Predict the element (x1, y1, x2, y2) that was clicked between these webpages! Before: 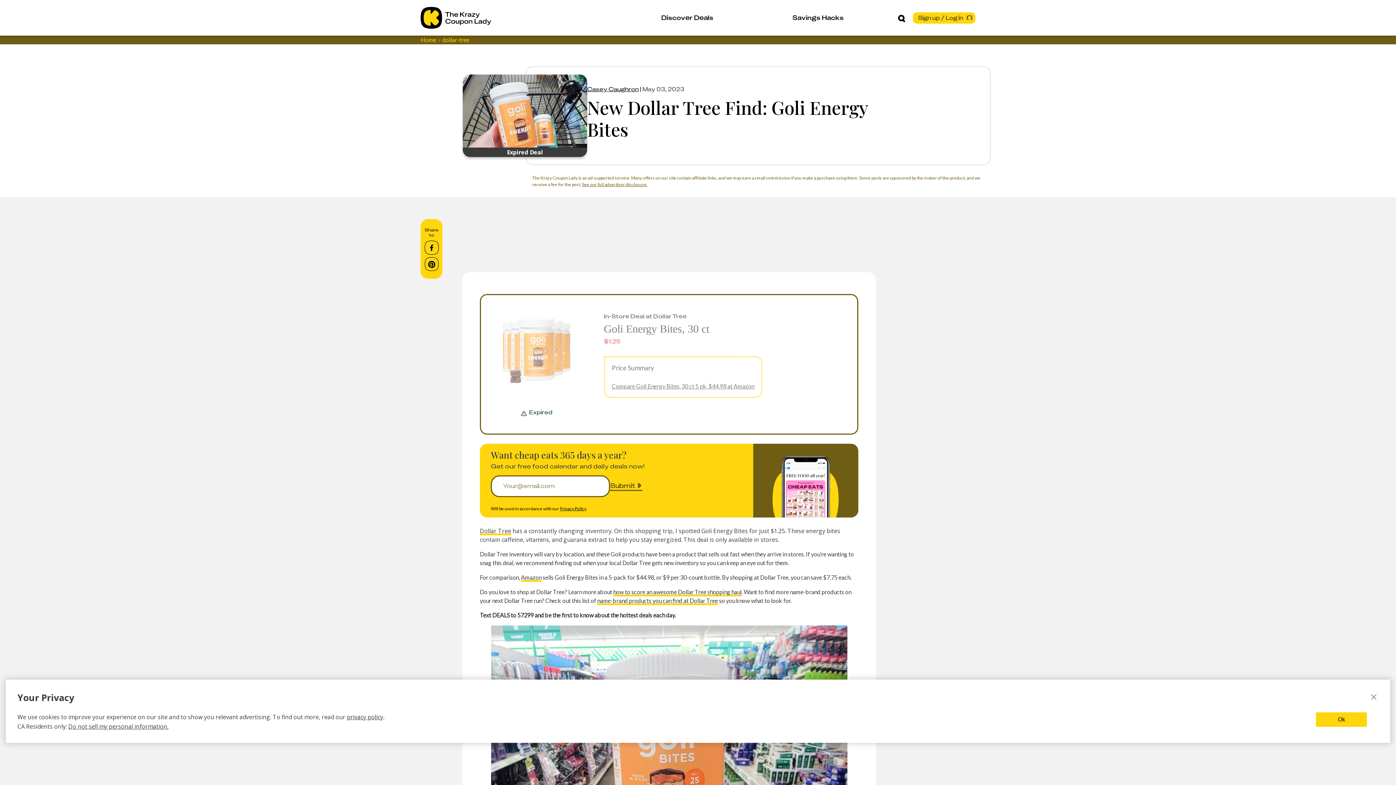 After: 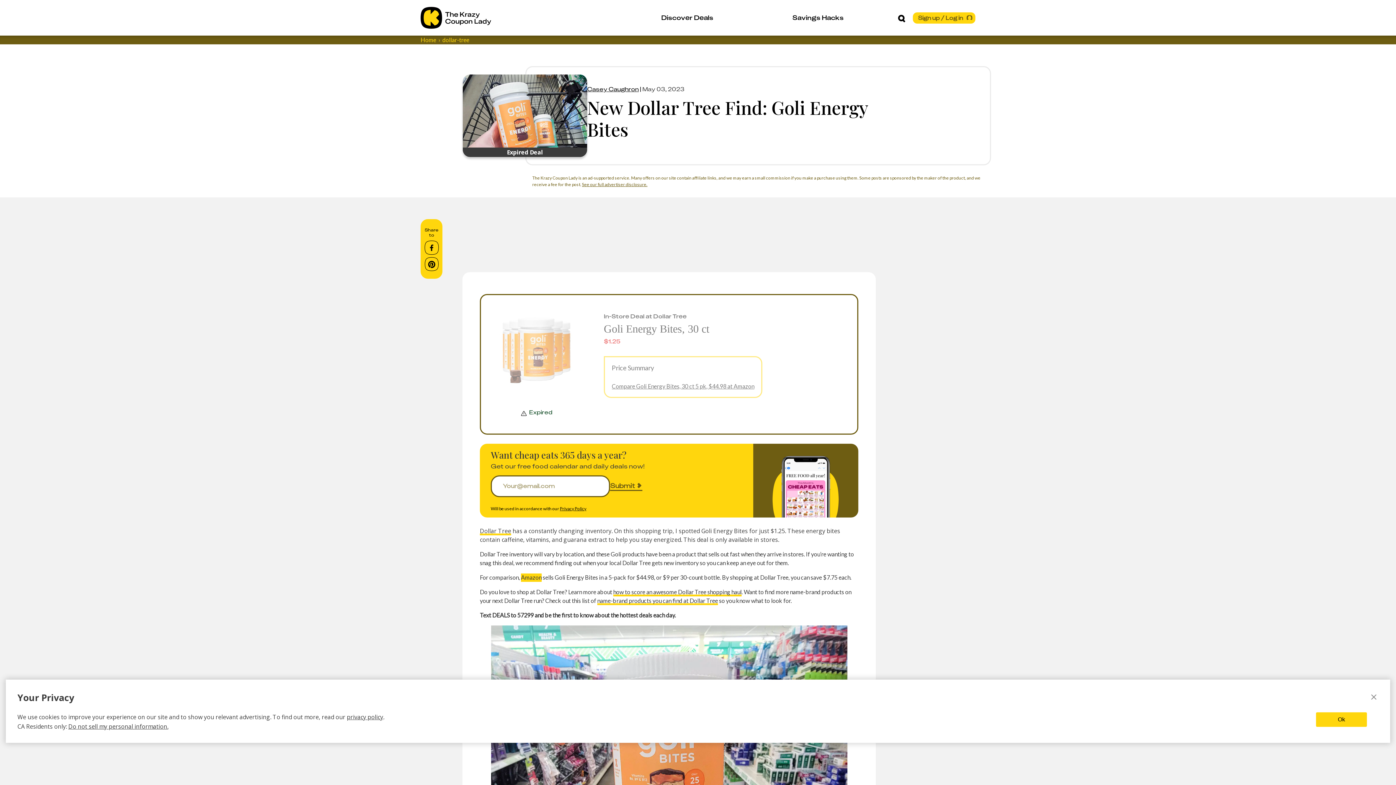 Action: label: Amazon bbox: (521, 573, 541, 582)